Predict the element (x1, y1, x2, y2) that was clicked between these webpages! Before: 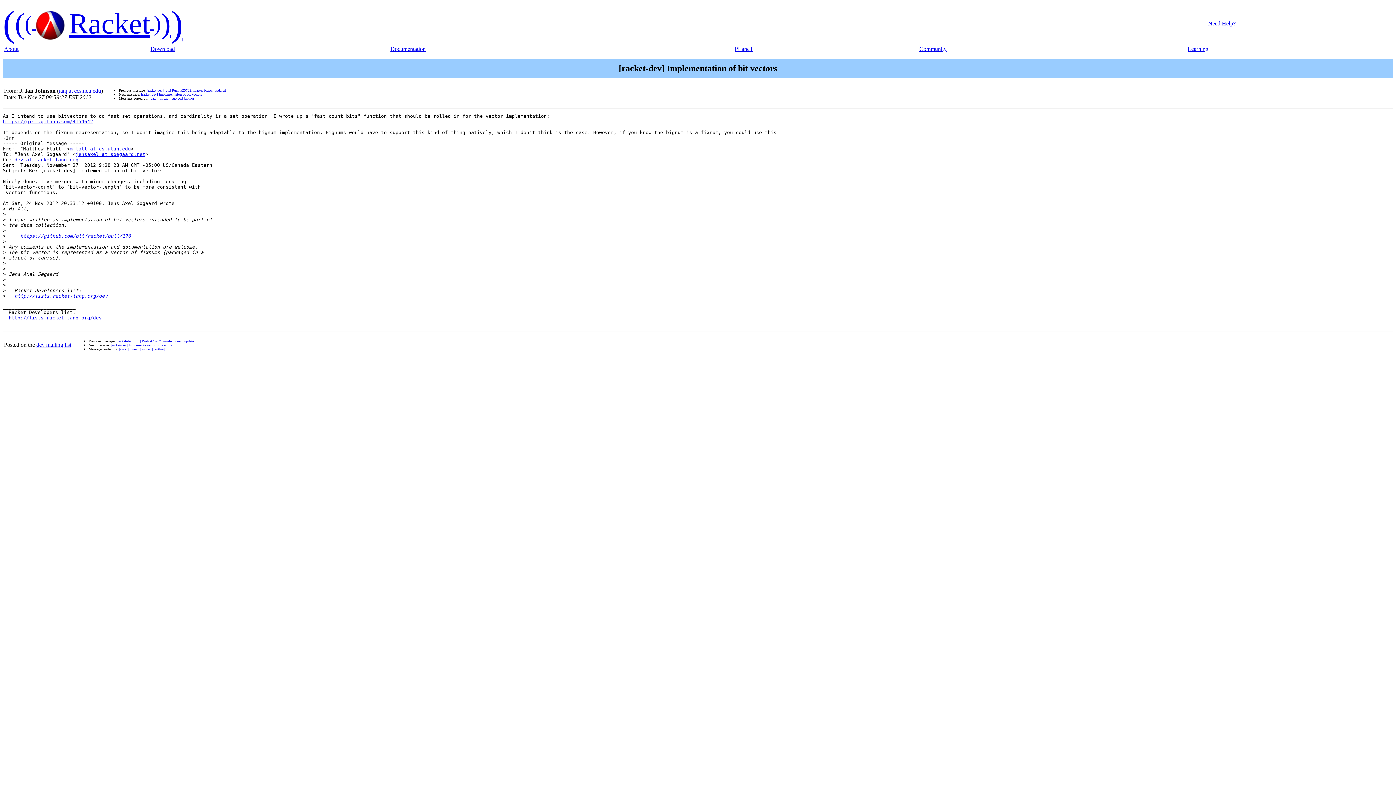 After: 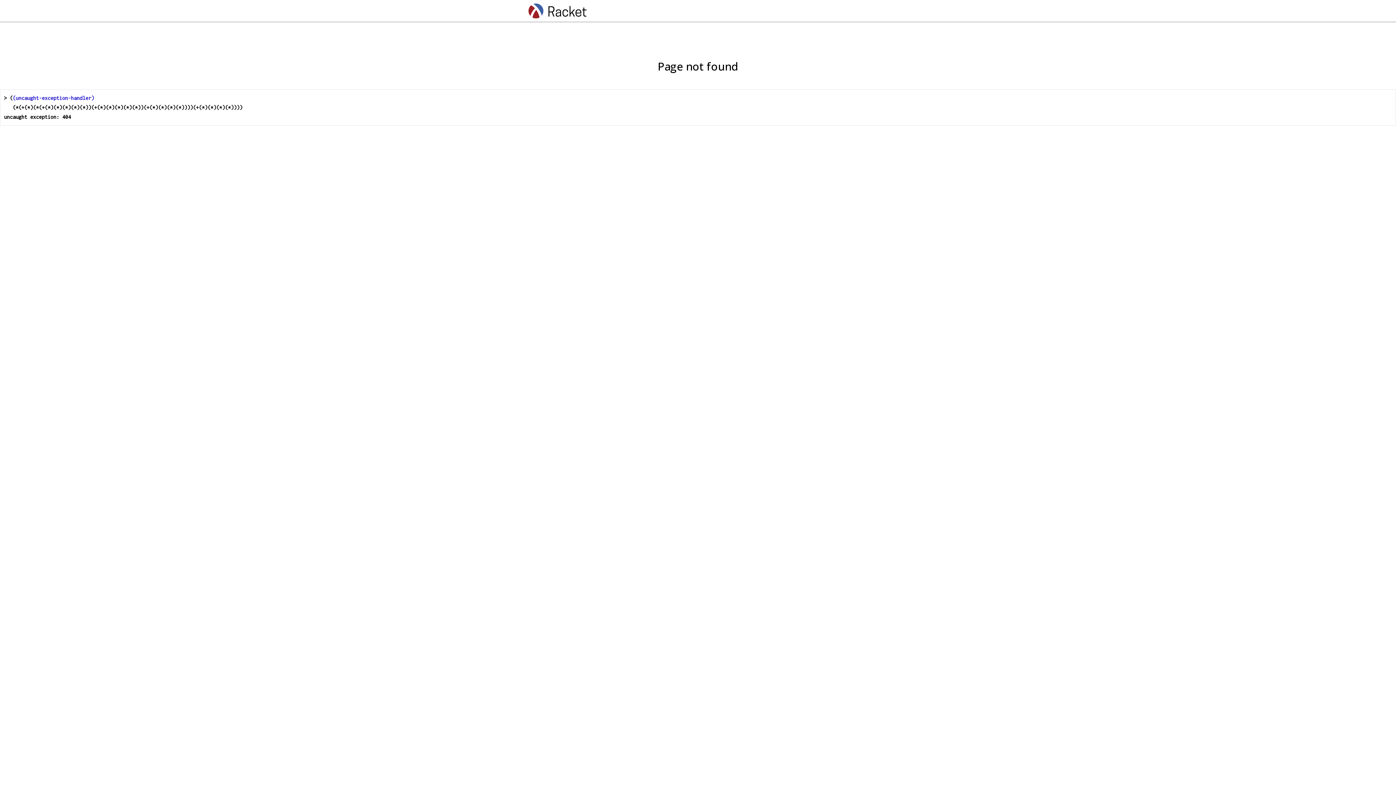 Action: bbox: (14, 293, 107, 298) label: http://lists.racket-lang.org/dev